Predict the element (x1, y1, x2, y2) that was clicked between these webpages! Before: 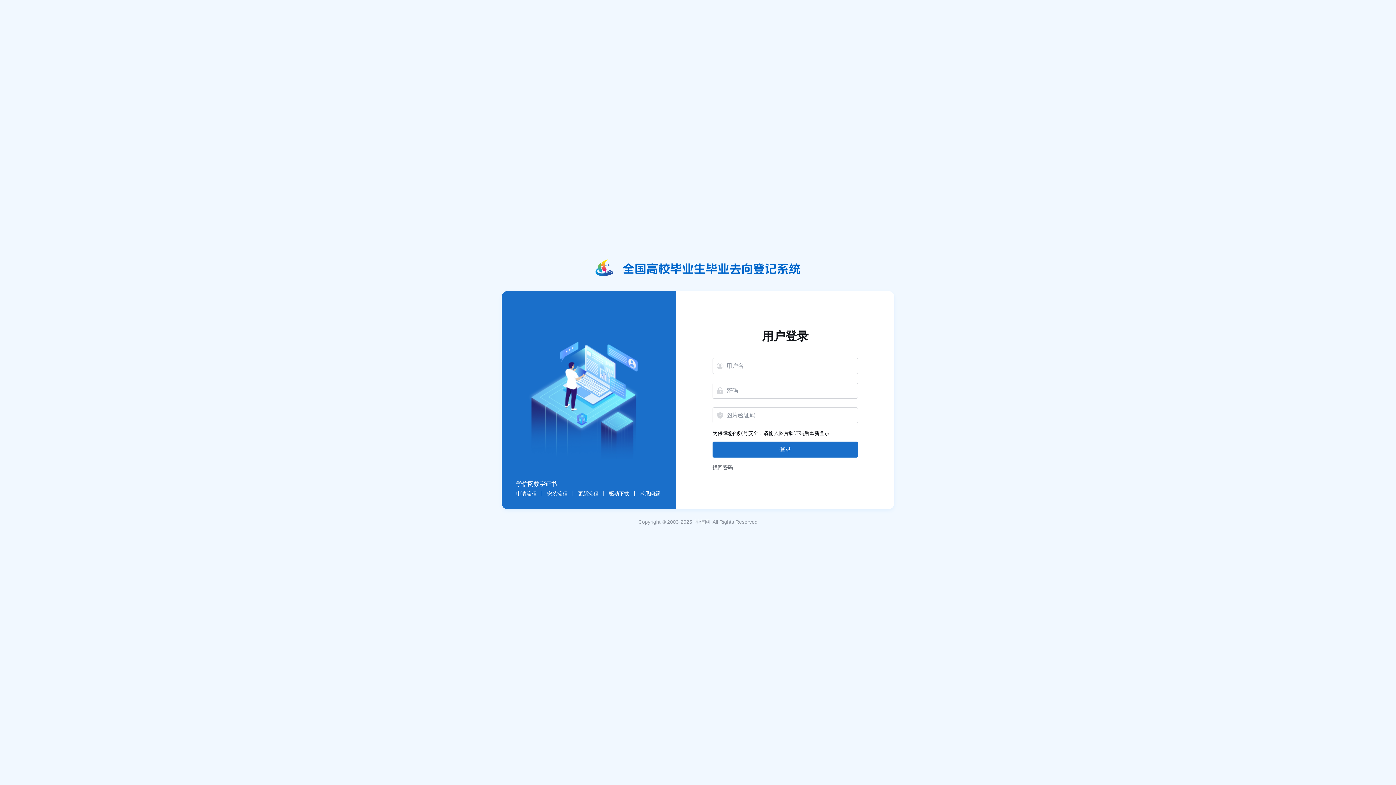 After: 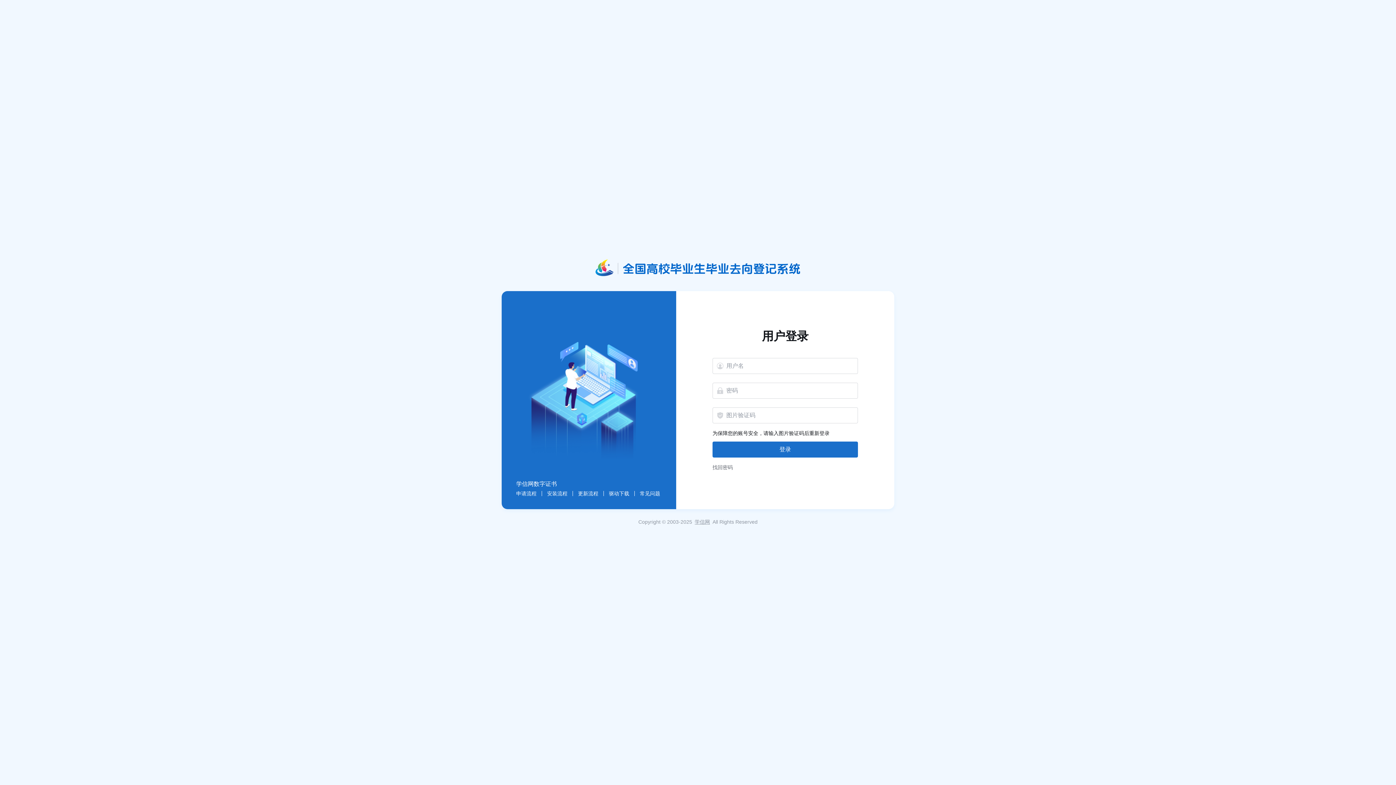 Action: bbox: (694, 519, 710, 525) label: 学信网